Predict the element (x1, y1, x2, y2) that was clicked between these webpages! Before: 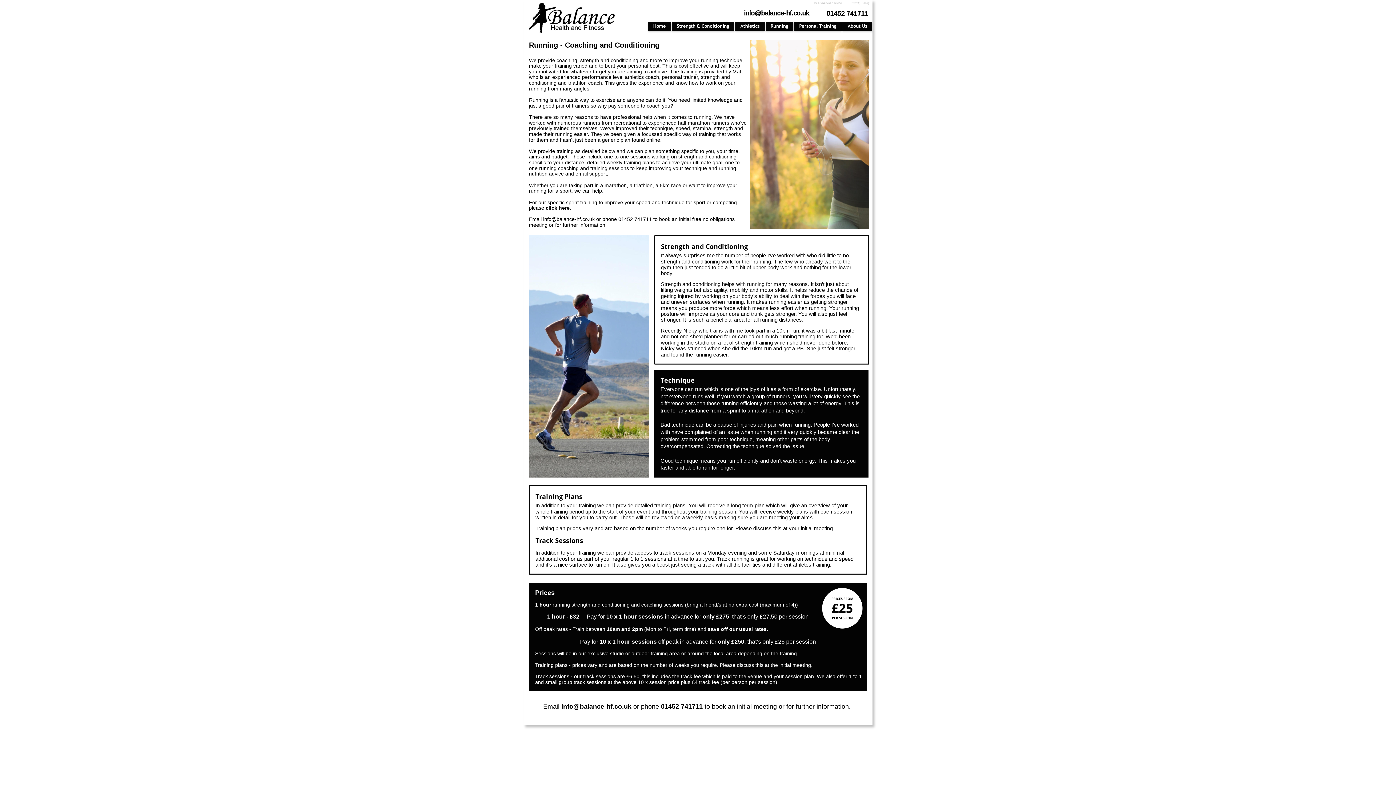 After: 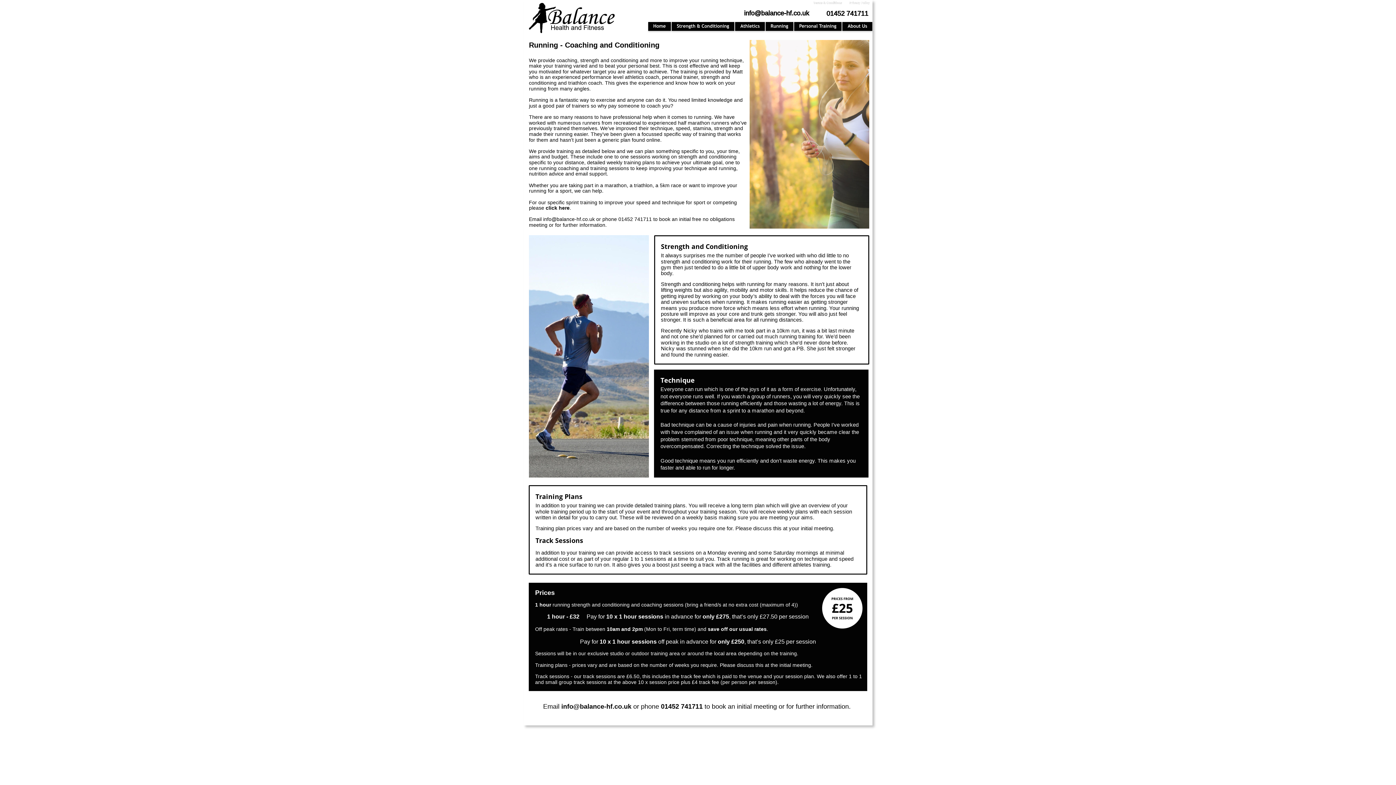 Action: bbox: (744, 9, 809, 16) label: info@balance-hf.co.uk